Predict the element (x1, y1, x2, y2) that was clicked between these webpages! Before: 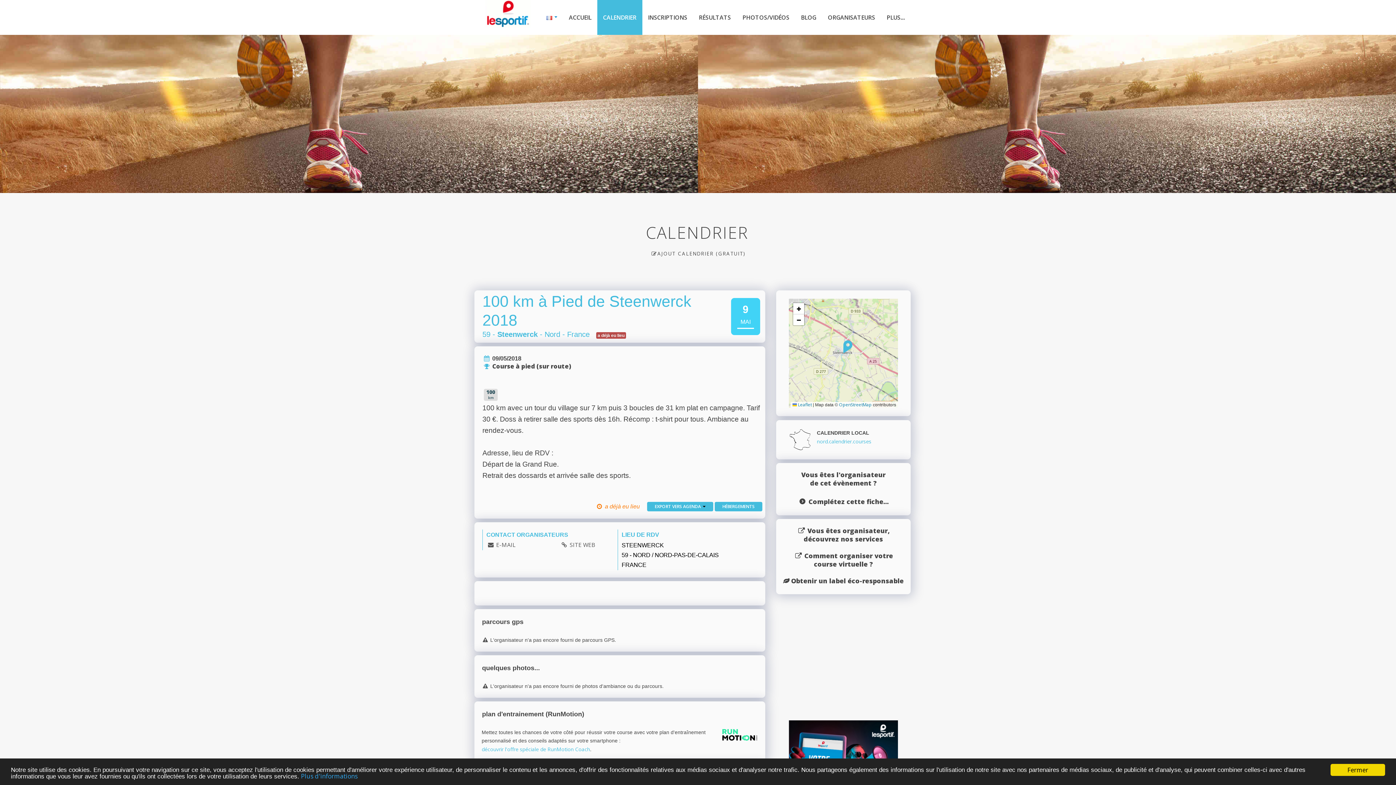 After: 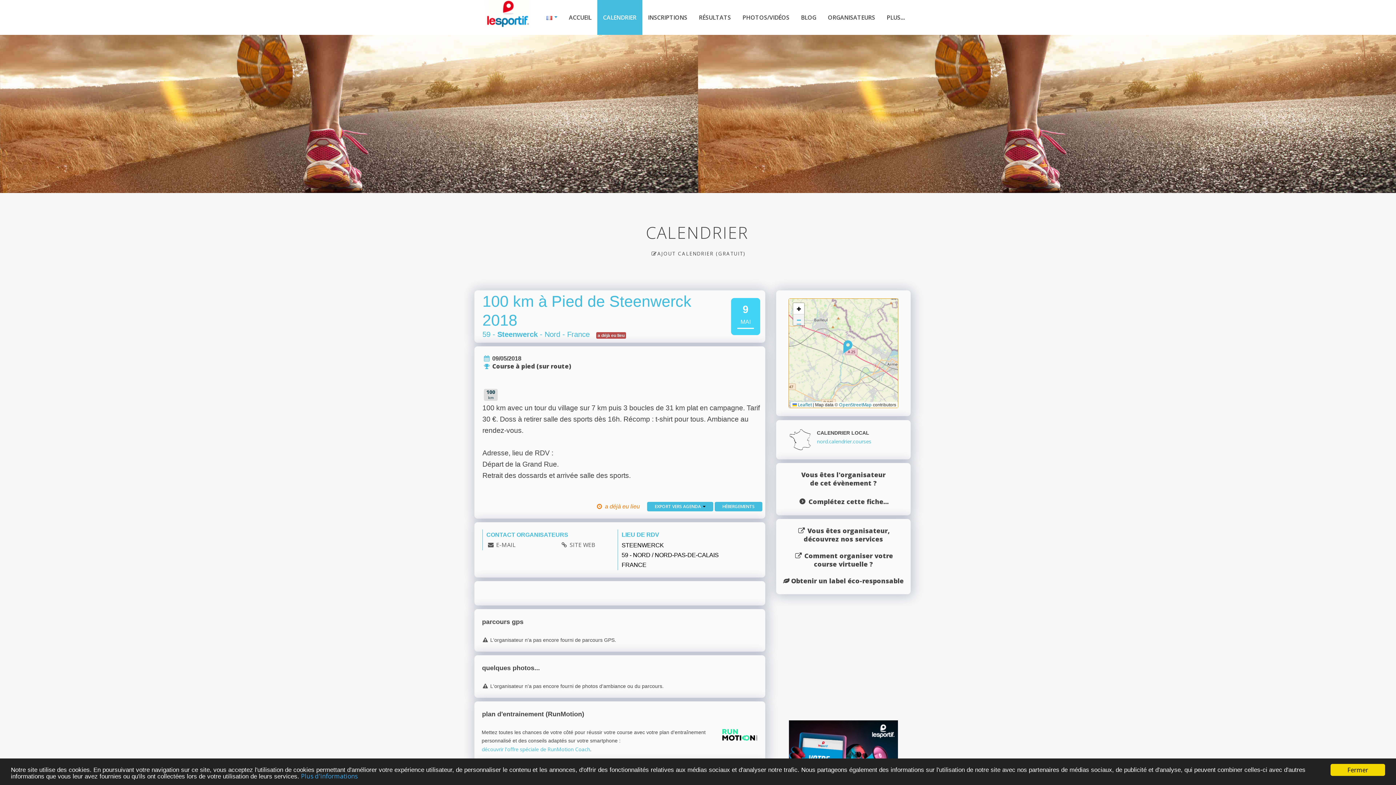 Action: bbox: (793, 314, 804, 325) label: Zoom out